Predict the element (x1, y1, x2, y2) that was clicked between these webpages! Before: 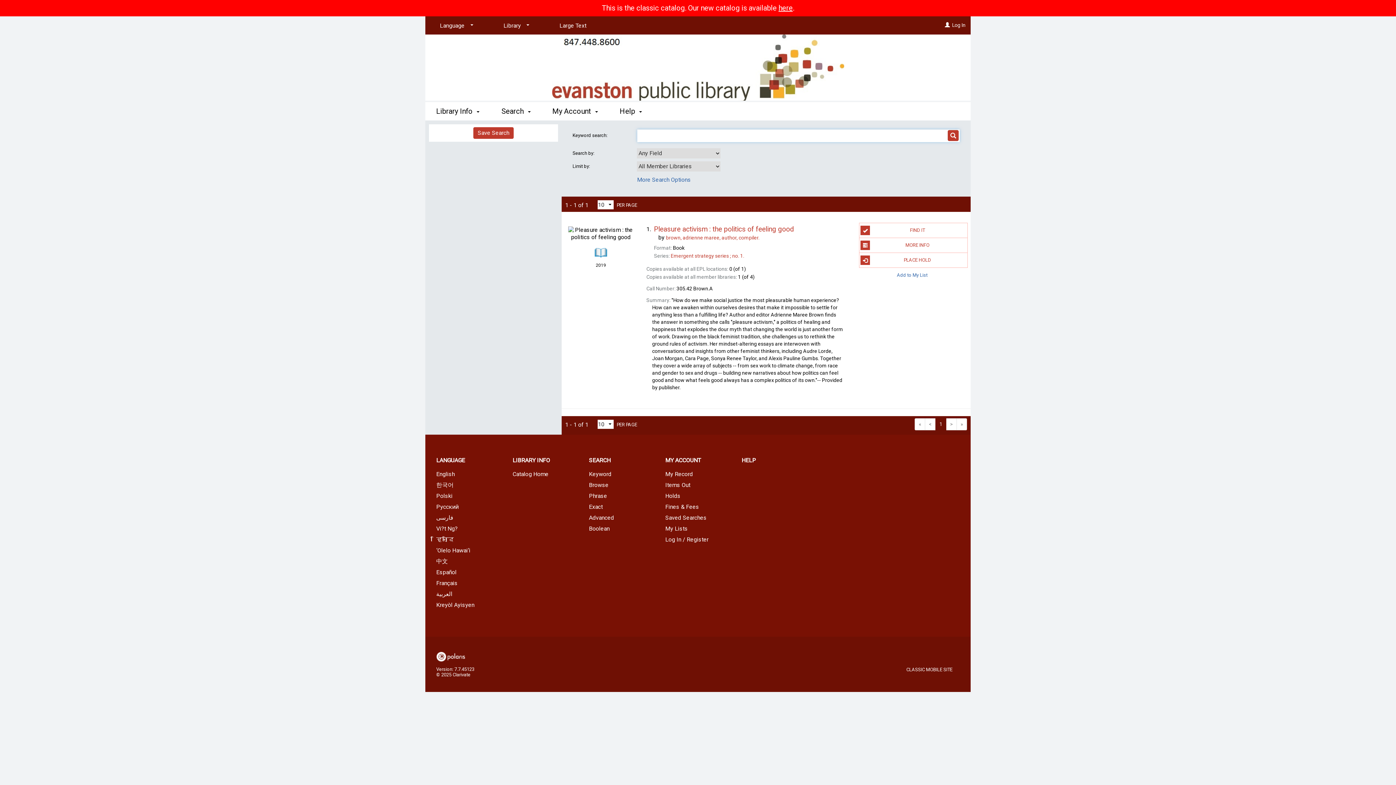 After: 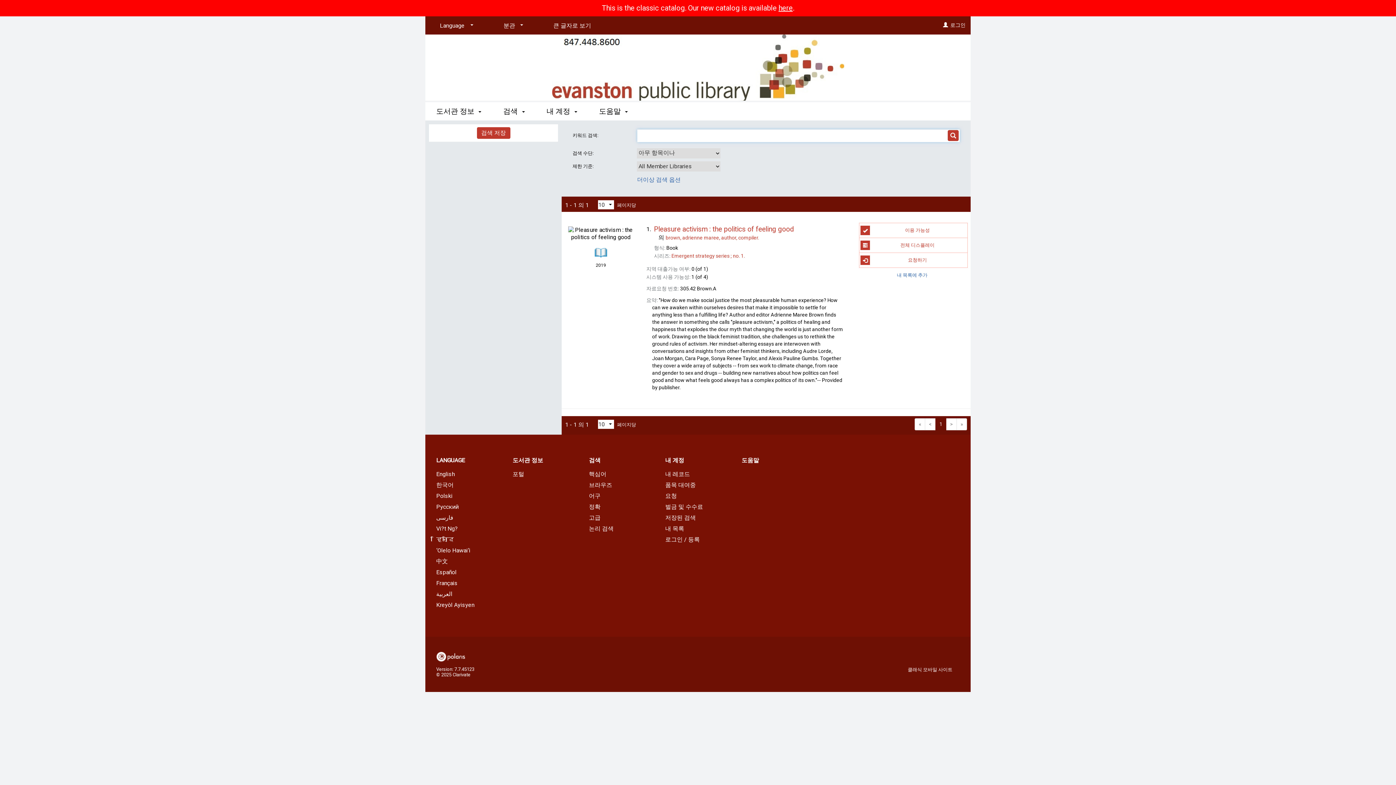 Action: bbox: (425, 480, 501, 490) label: 한국어